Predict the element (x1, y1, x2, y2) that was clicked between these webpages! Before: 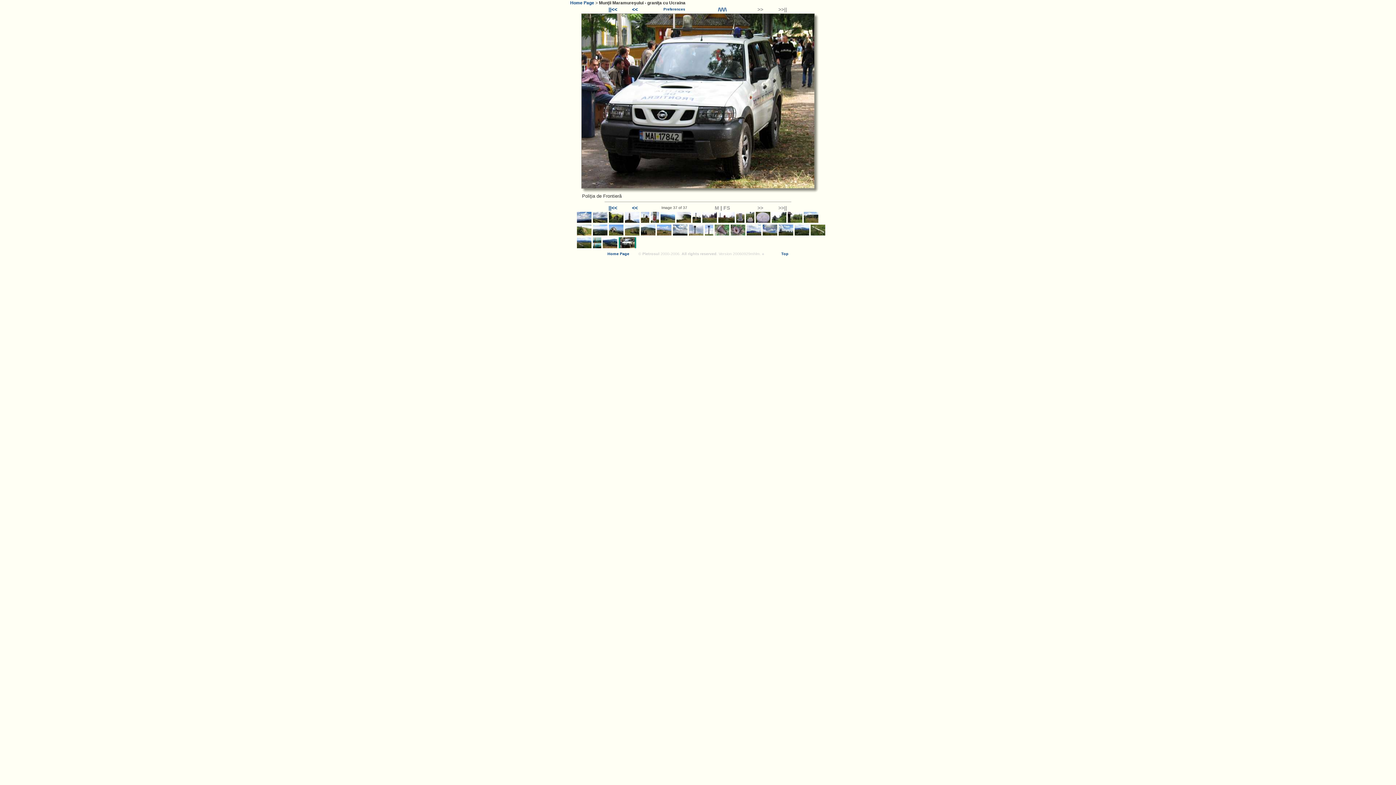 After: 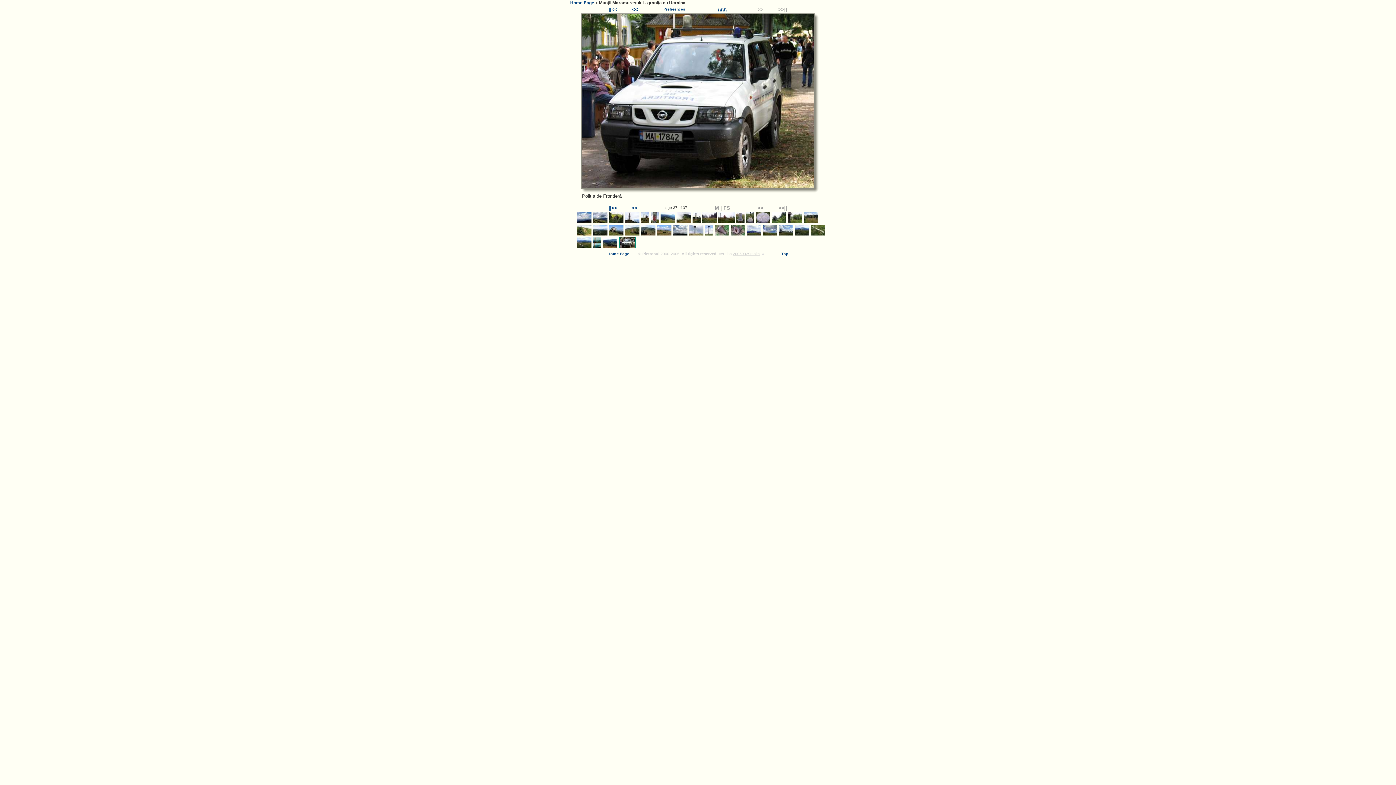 Action: label: 20060929mhlm bbox: (733, 251, 760, 256)